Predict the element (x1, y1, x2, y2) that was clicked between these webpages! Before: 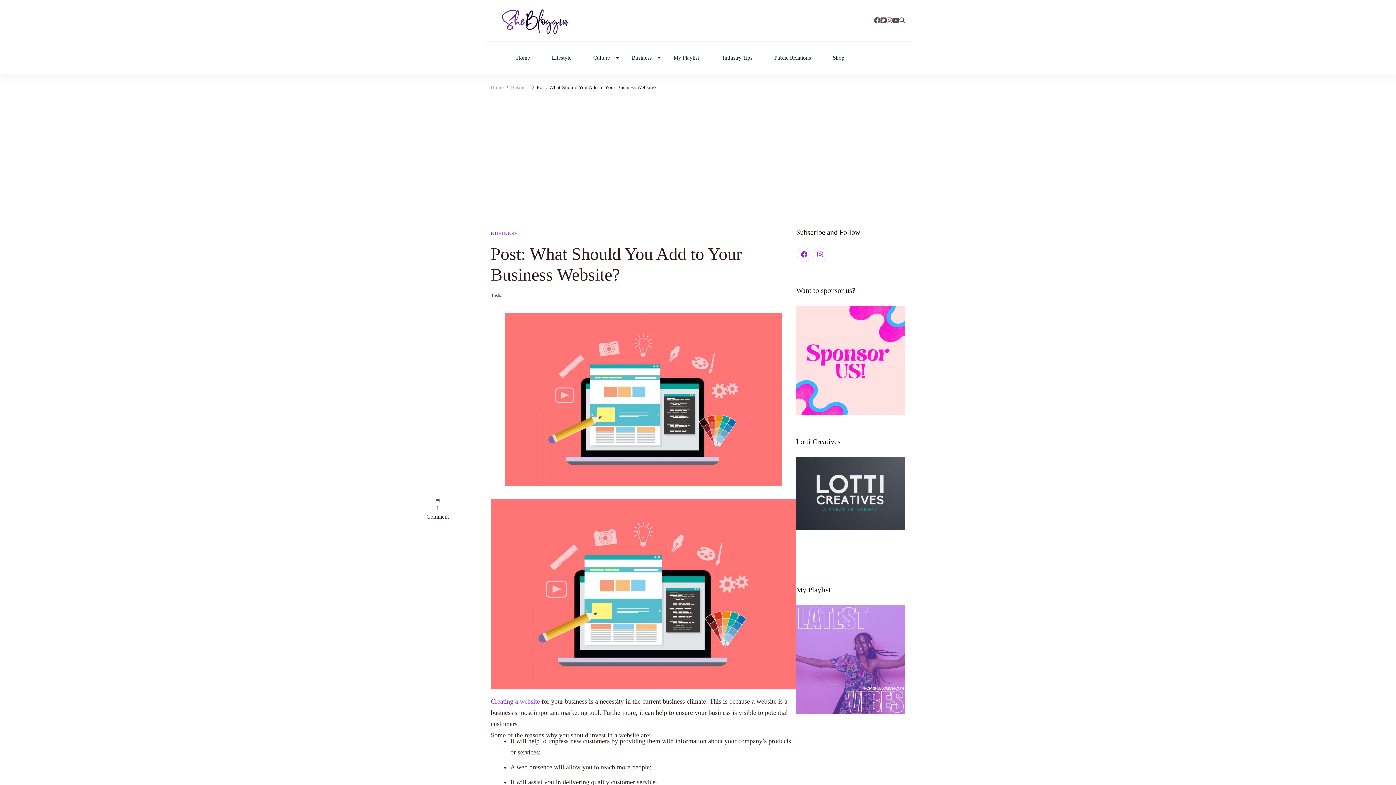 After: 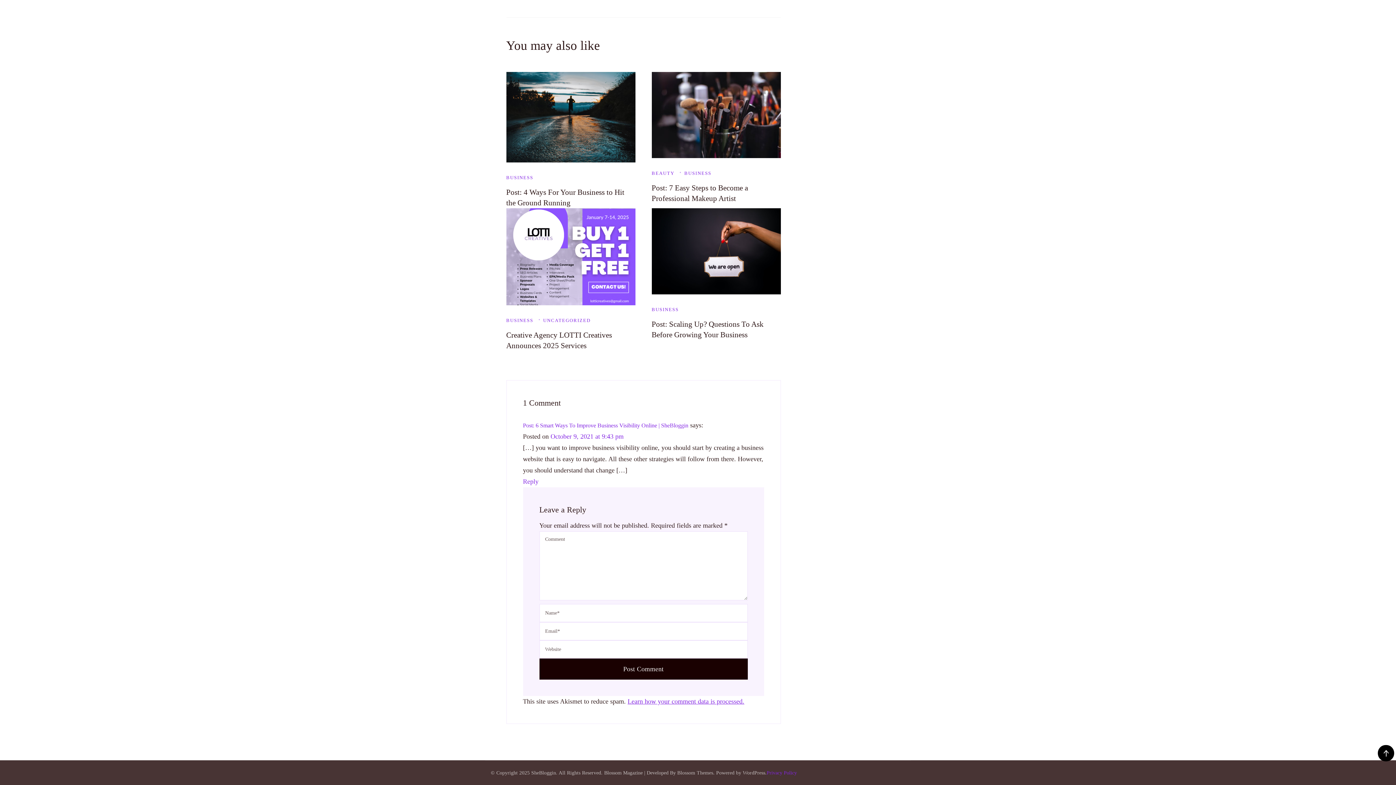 Action: label: 1 Comment
on Post: What Should You Add to Your Business Website? bbox: (426, 504, 449, 521)